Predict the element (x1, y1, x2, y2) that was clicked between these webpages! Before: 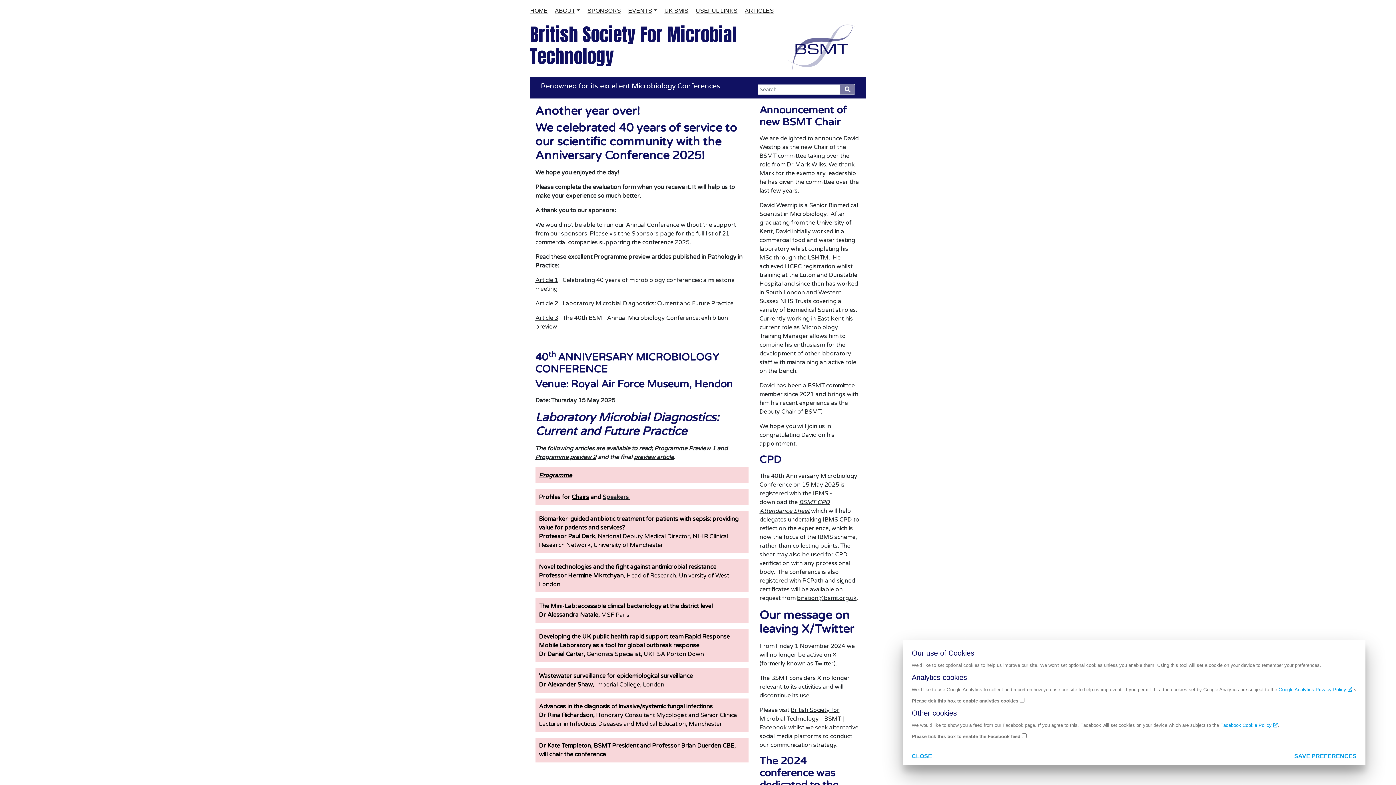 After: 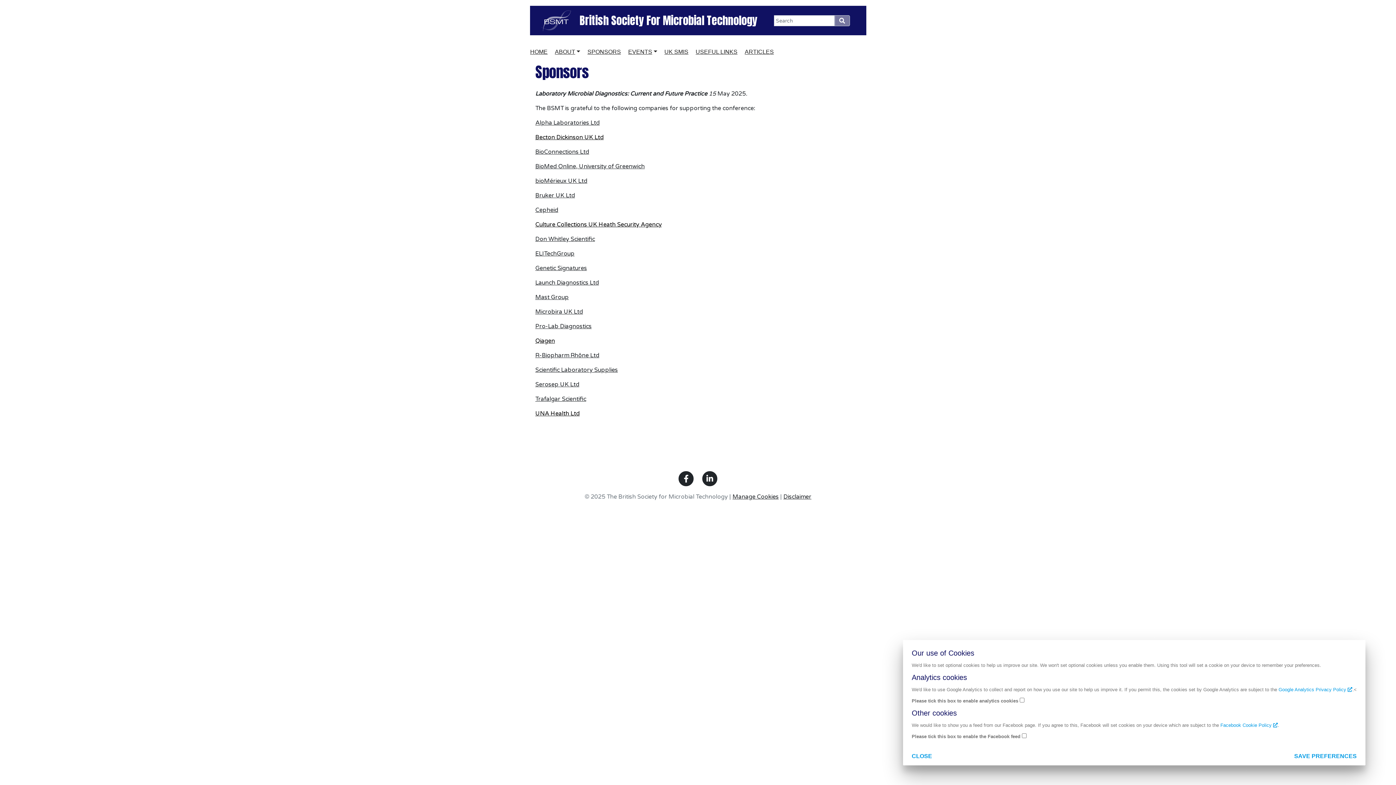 Action: label: SPONSORS bbox: (587, 2, 628, 18)